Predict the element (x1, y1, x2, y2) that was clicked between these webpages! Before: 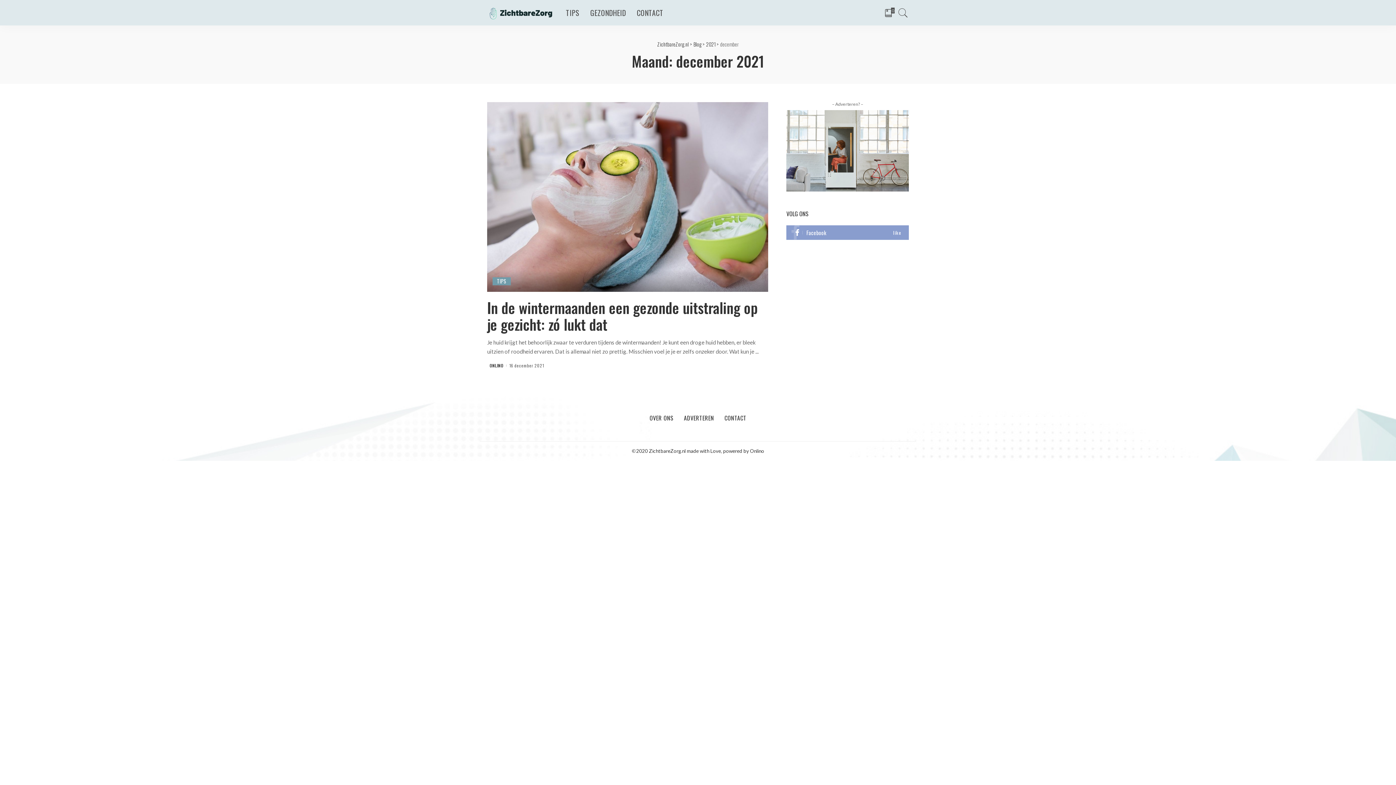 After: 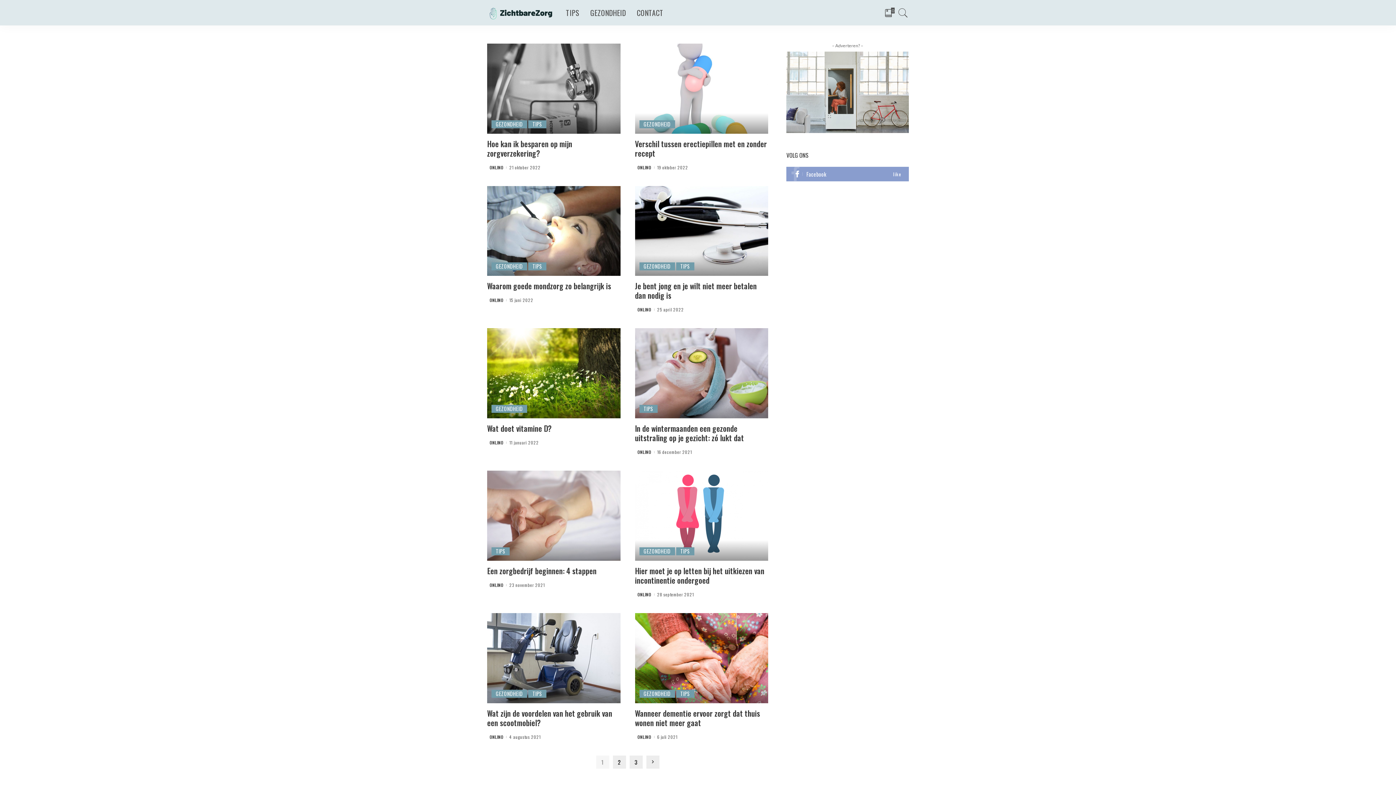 Action: label: ONLINO bbox: (489, 363, 503, 368)